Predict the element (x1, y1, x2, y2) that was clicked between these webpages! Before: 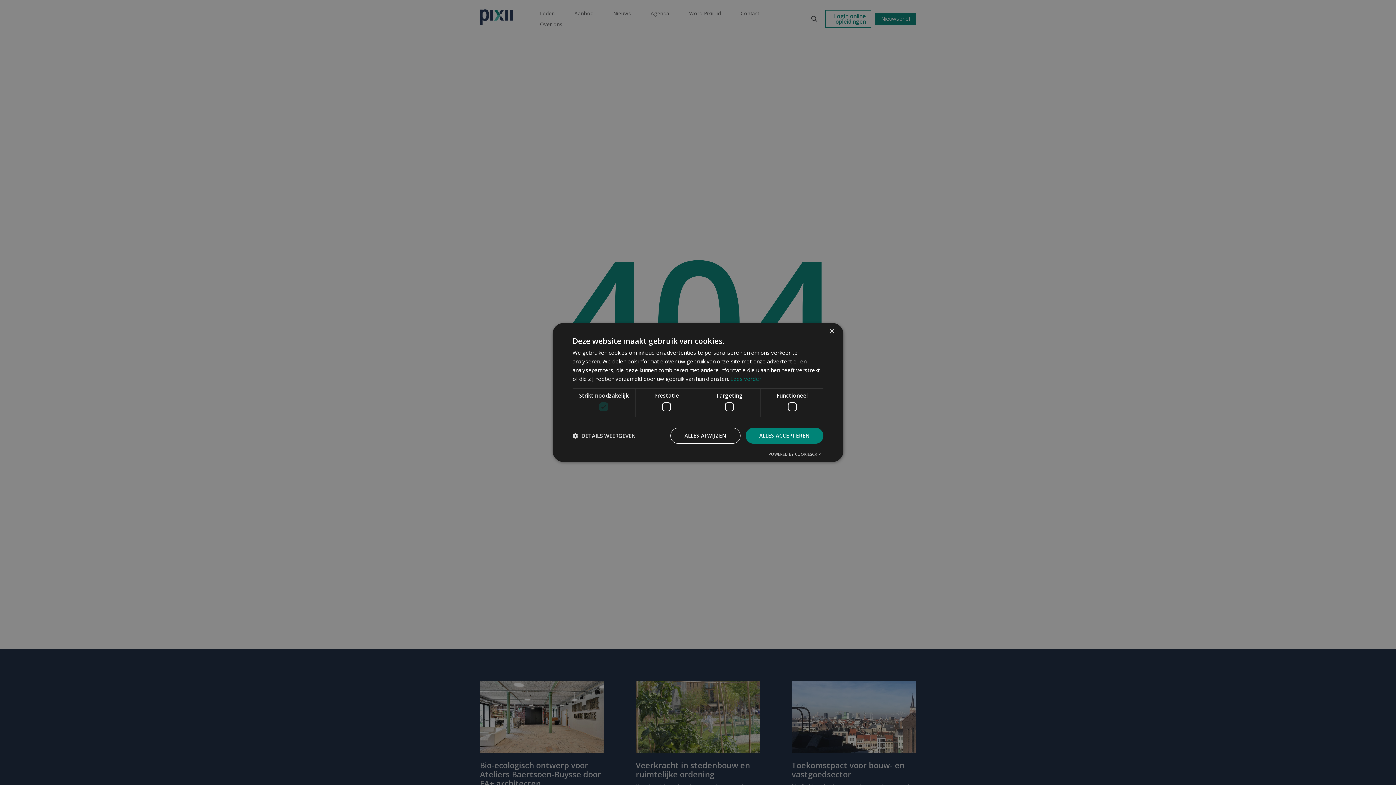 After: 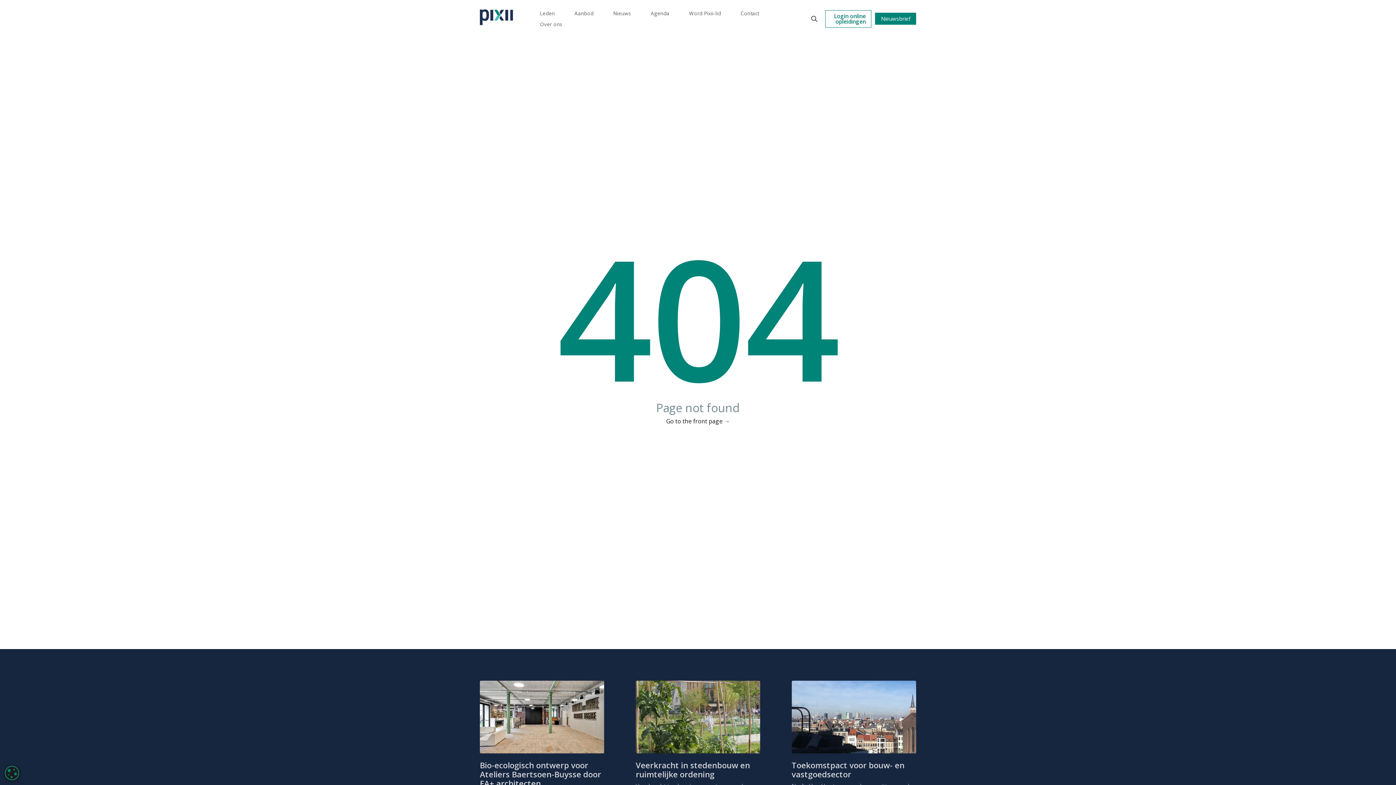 Action: label: ALLES AFWIJZEN bbox: (670, 428, 740, 444)